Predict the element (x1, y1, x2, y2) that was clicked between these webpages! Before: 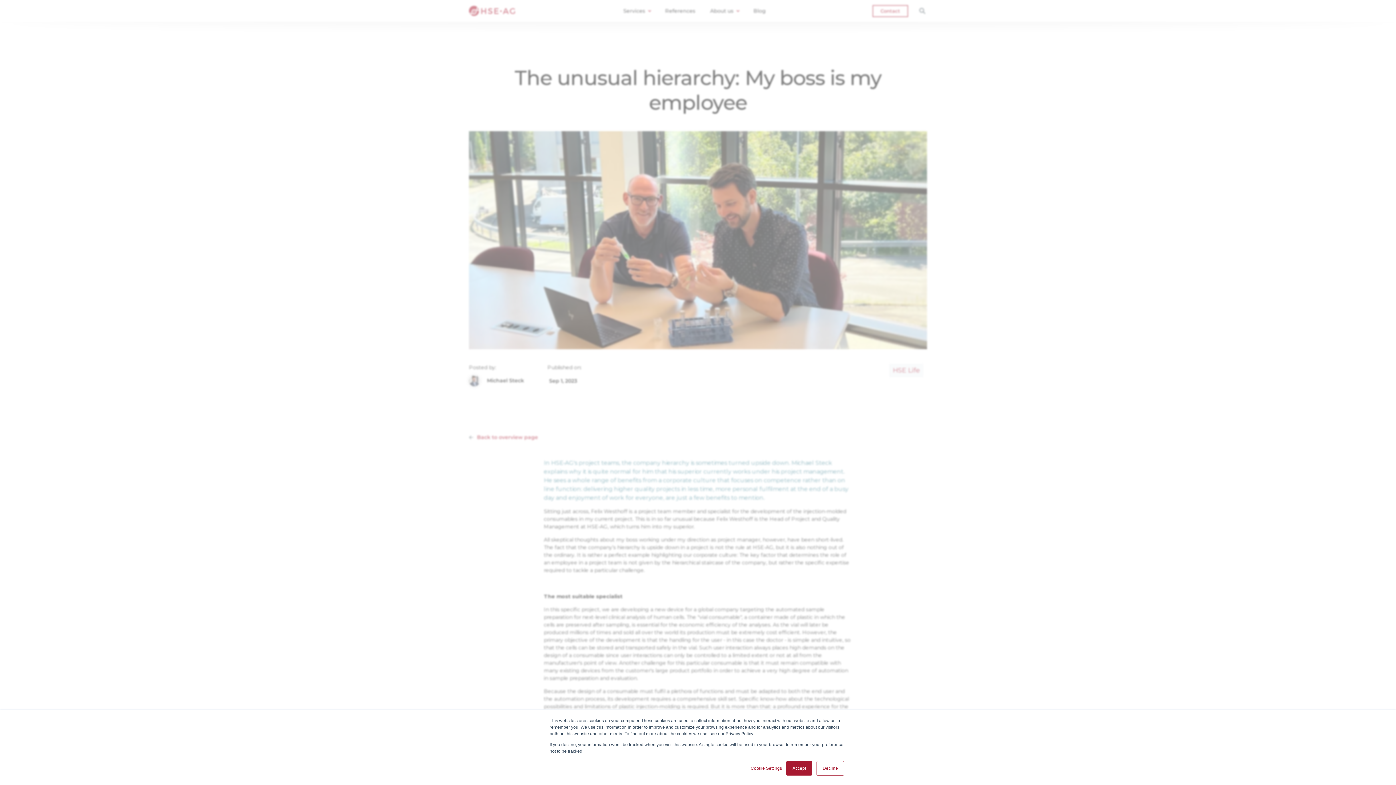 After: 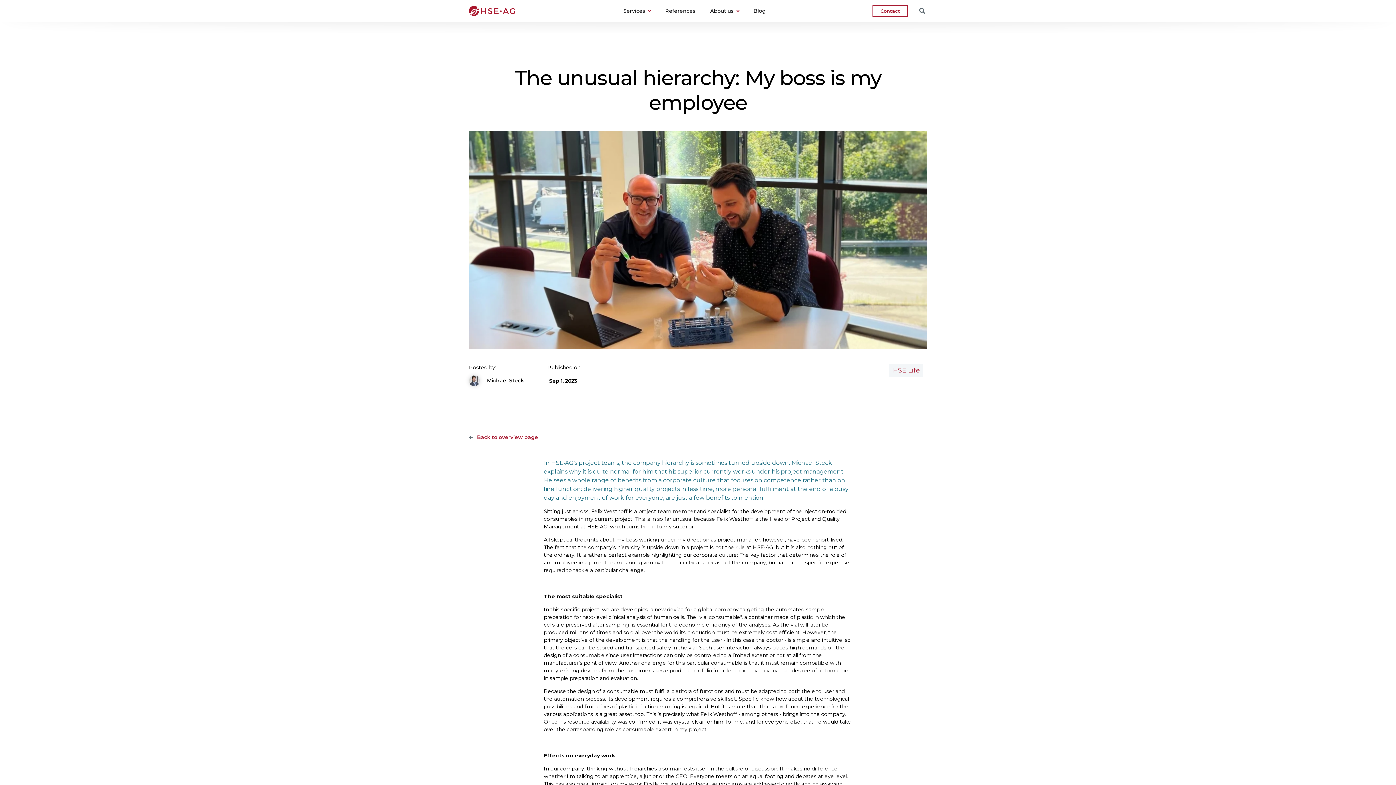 Action: bbox: (816, 761, 844, 776) label: Decline